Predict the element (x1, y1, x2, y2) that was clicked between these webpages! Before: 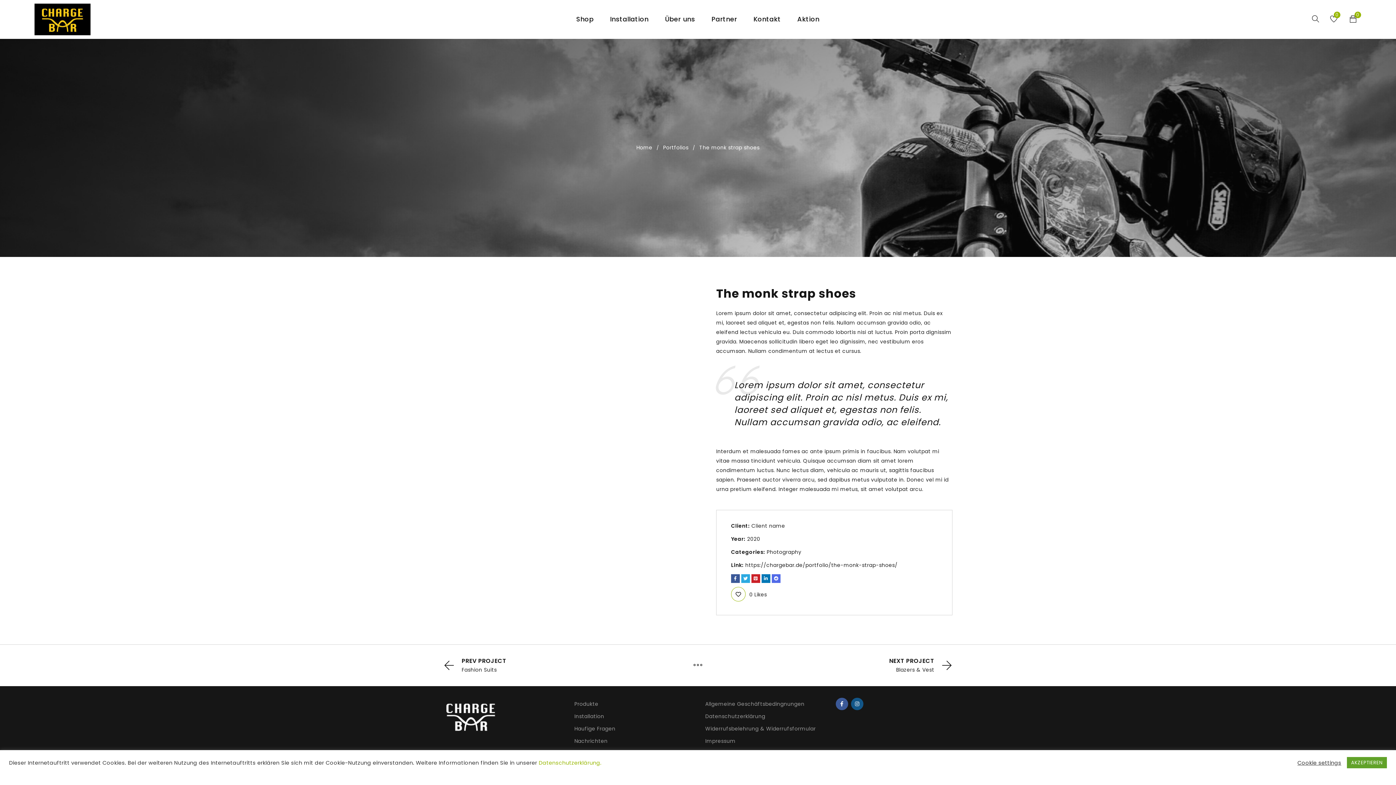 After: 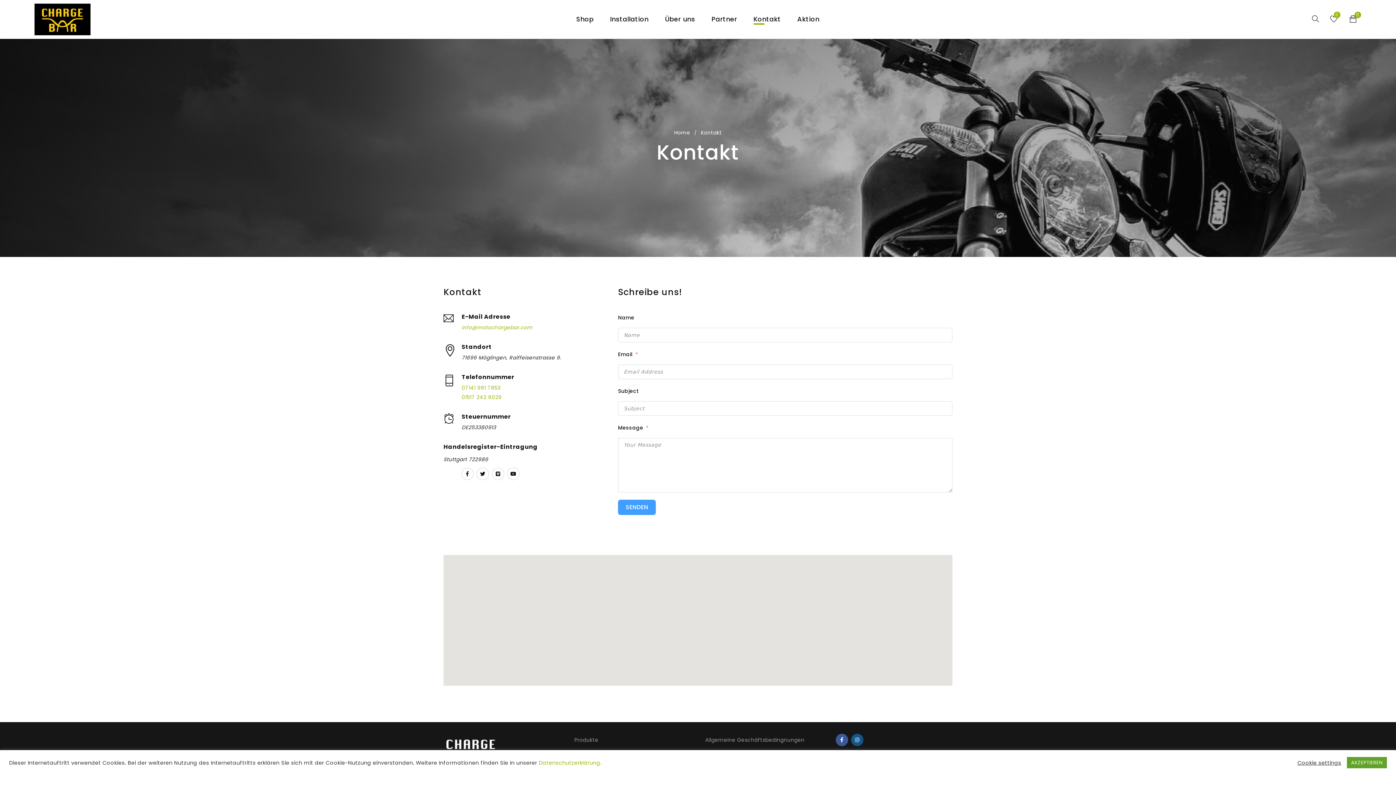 Action: label: Kontakt bbox: (753, 12, 781, 26)